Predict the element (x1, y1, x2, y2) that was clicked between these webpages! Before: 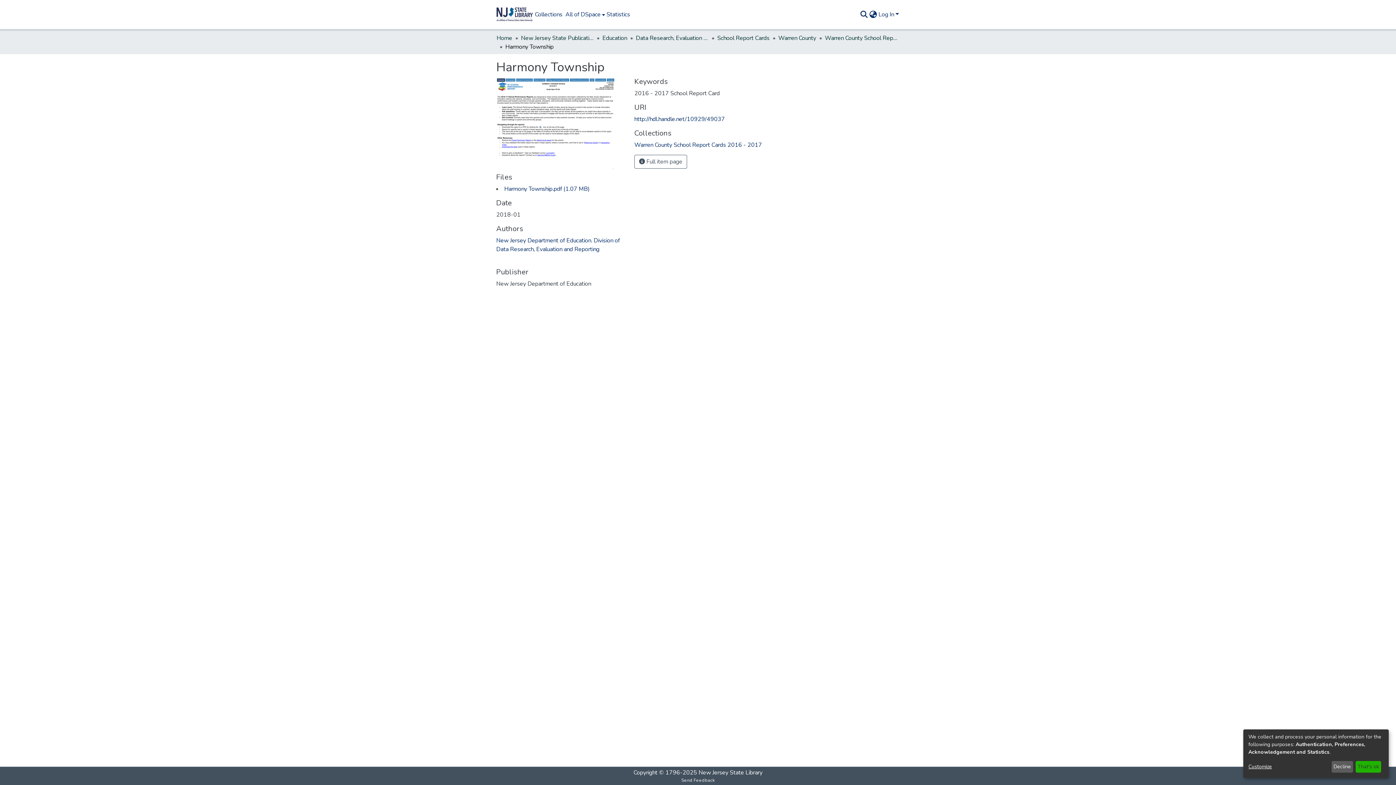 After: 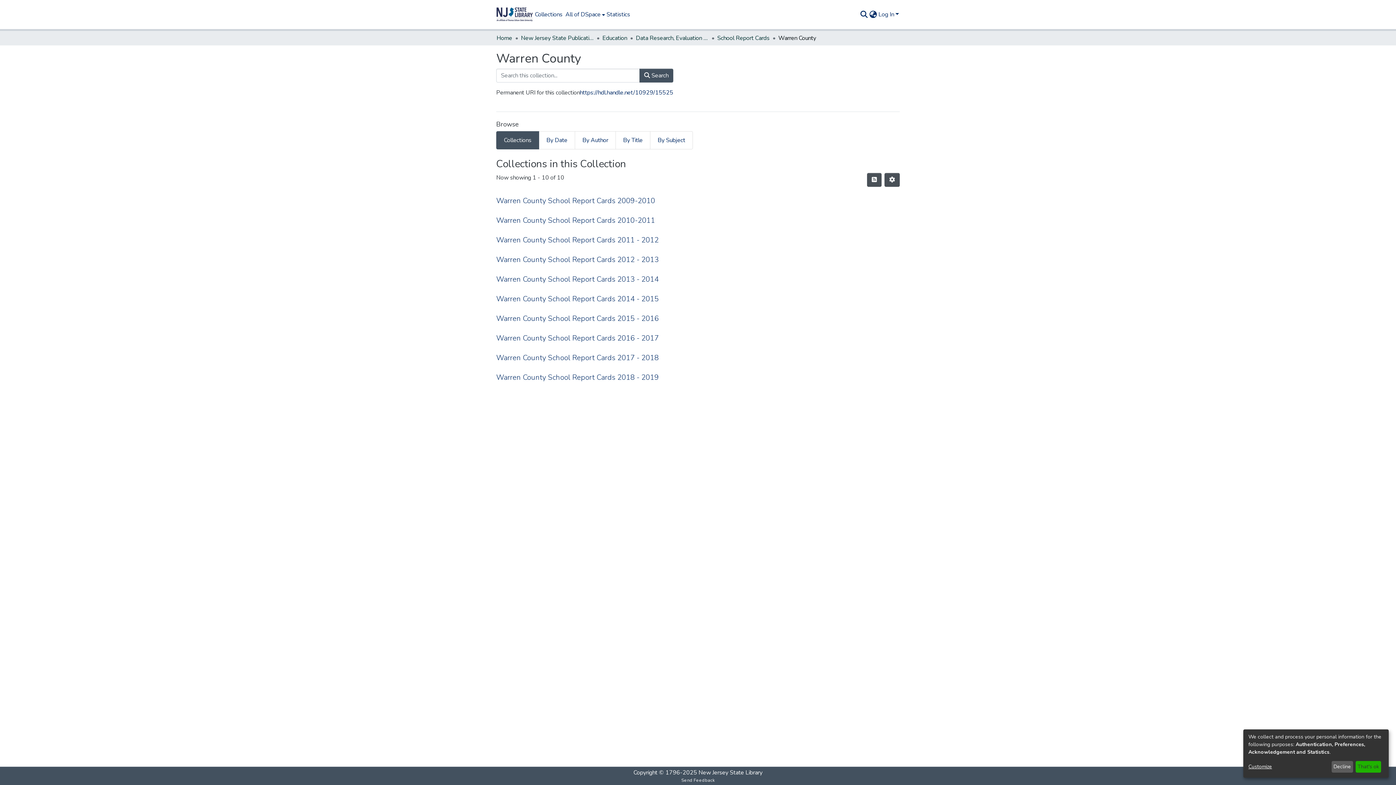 Action: label: Warren County bbox: (778, 33, 816, 42)